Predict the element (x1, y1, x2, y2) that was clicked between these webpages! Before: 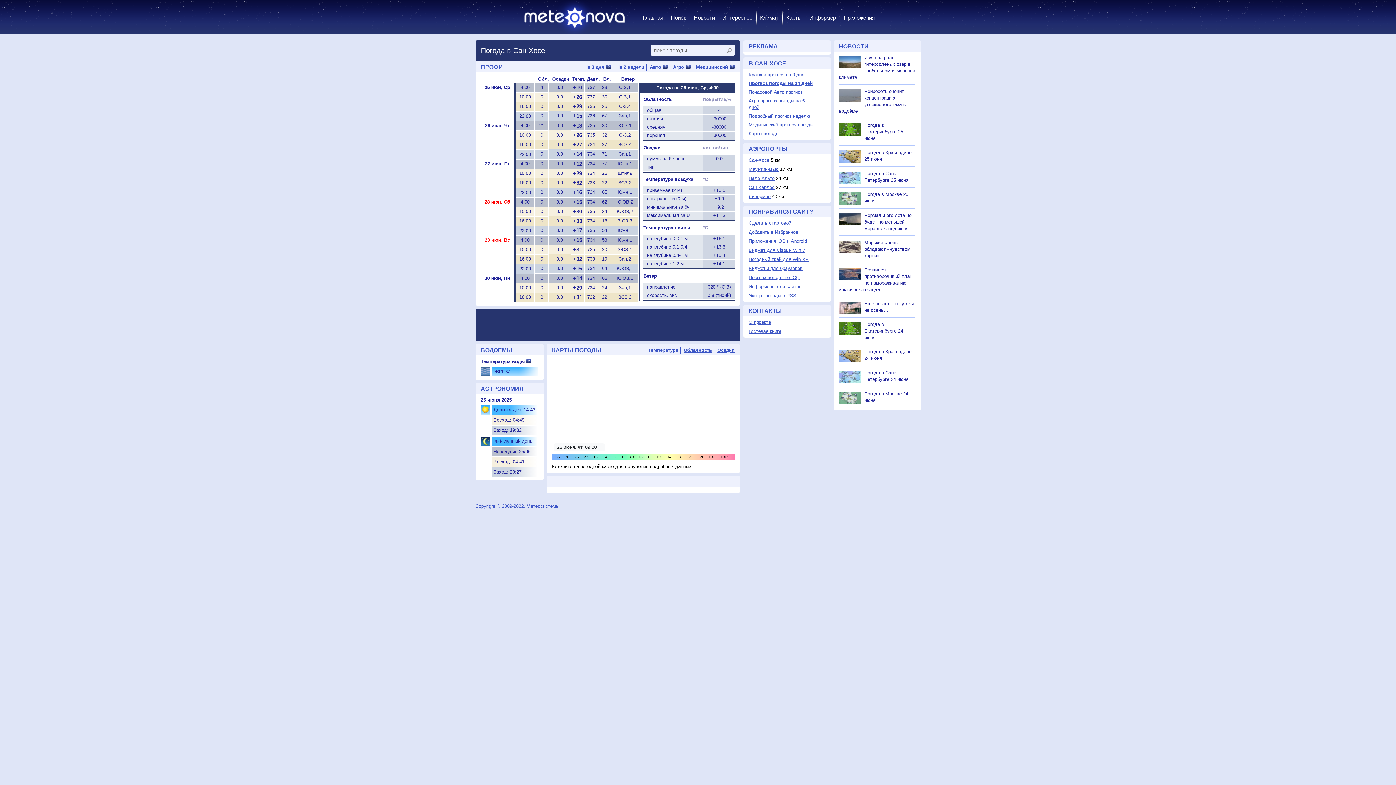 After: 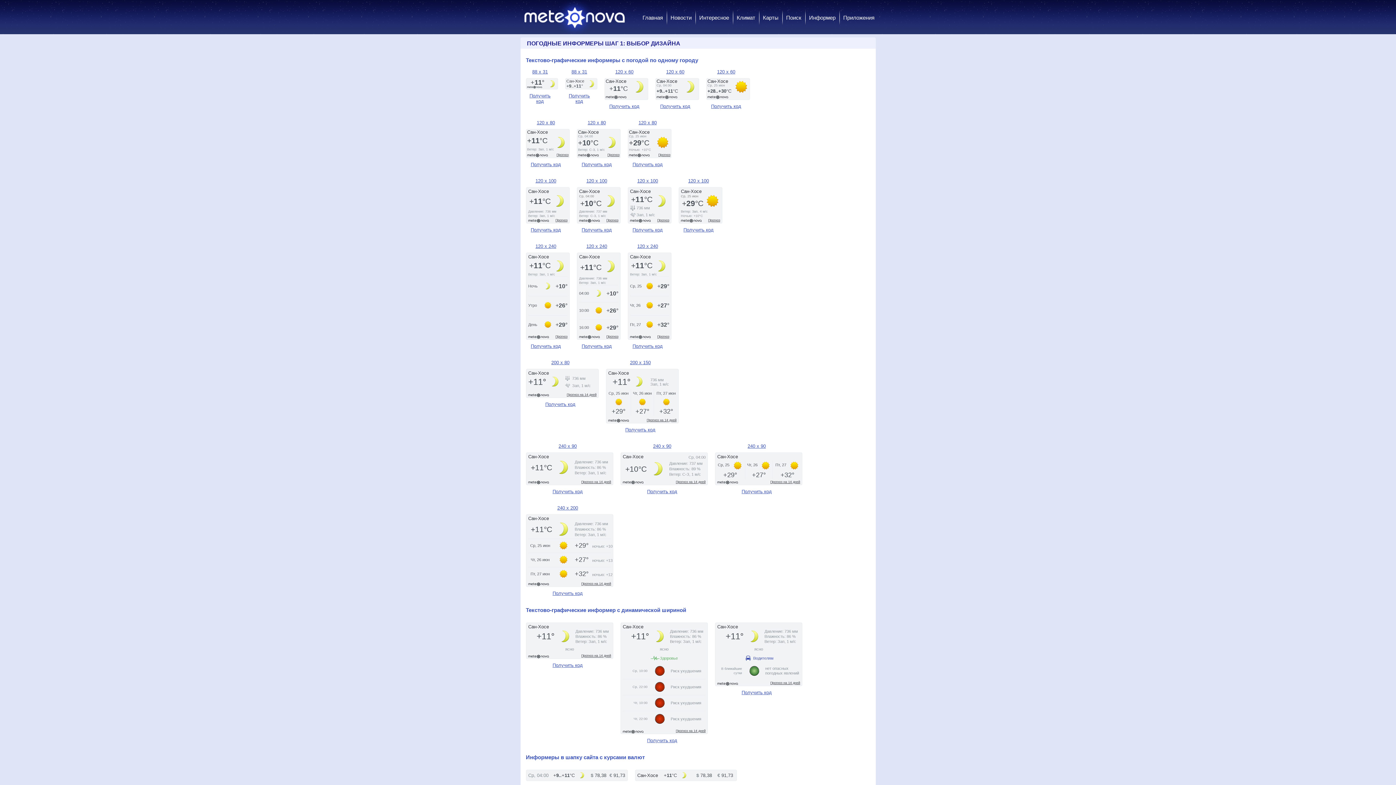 Action: label: Информер bbox: (808, 10, 836, 25)